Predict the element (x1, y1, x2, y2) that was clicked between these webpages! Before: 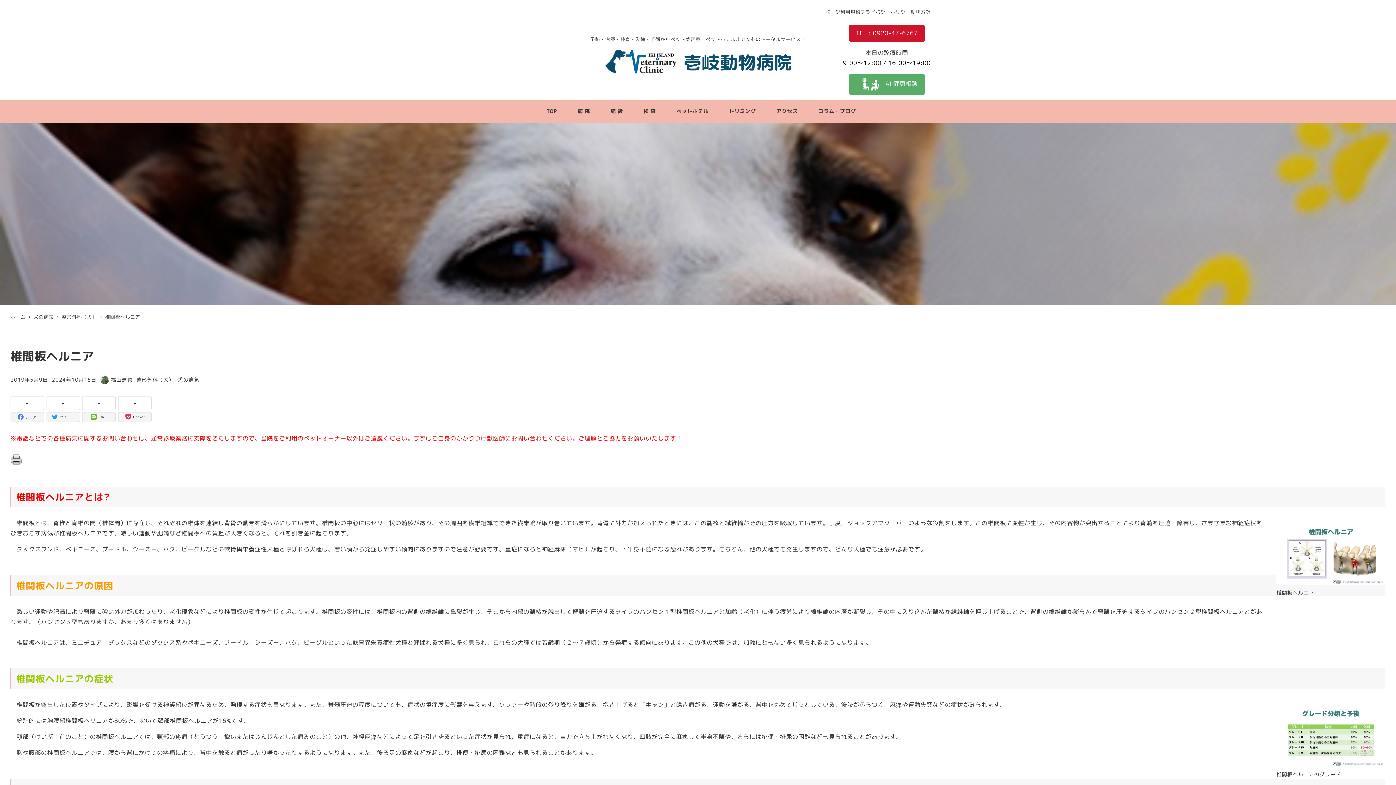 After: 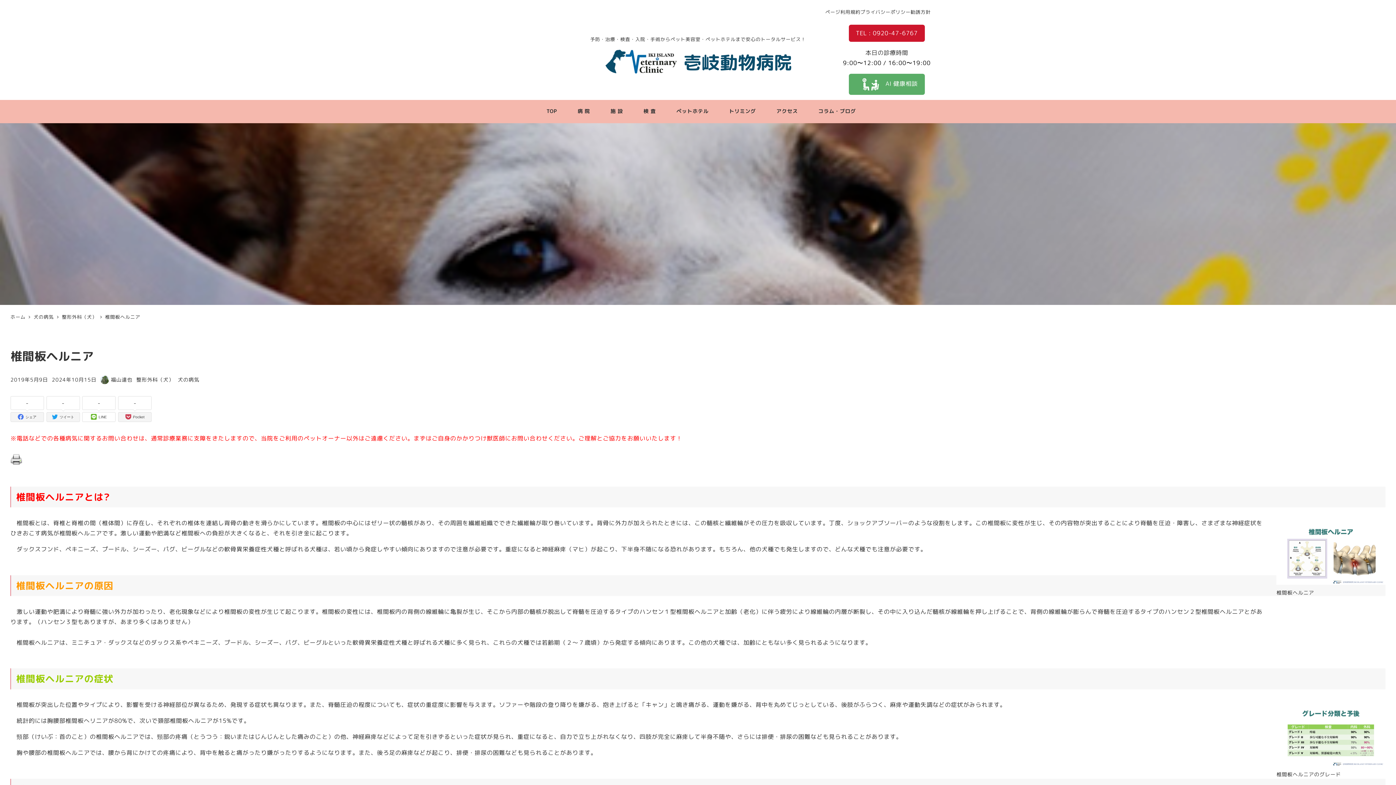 Action: label: LINE bbox: (82, 412, 115, 422)